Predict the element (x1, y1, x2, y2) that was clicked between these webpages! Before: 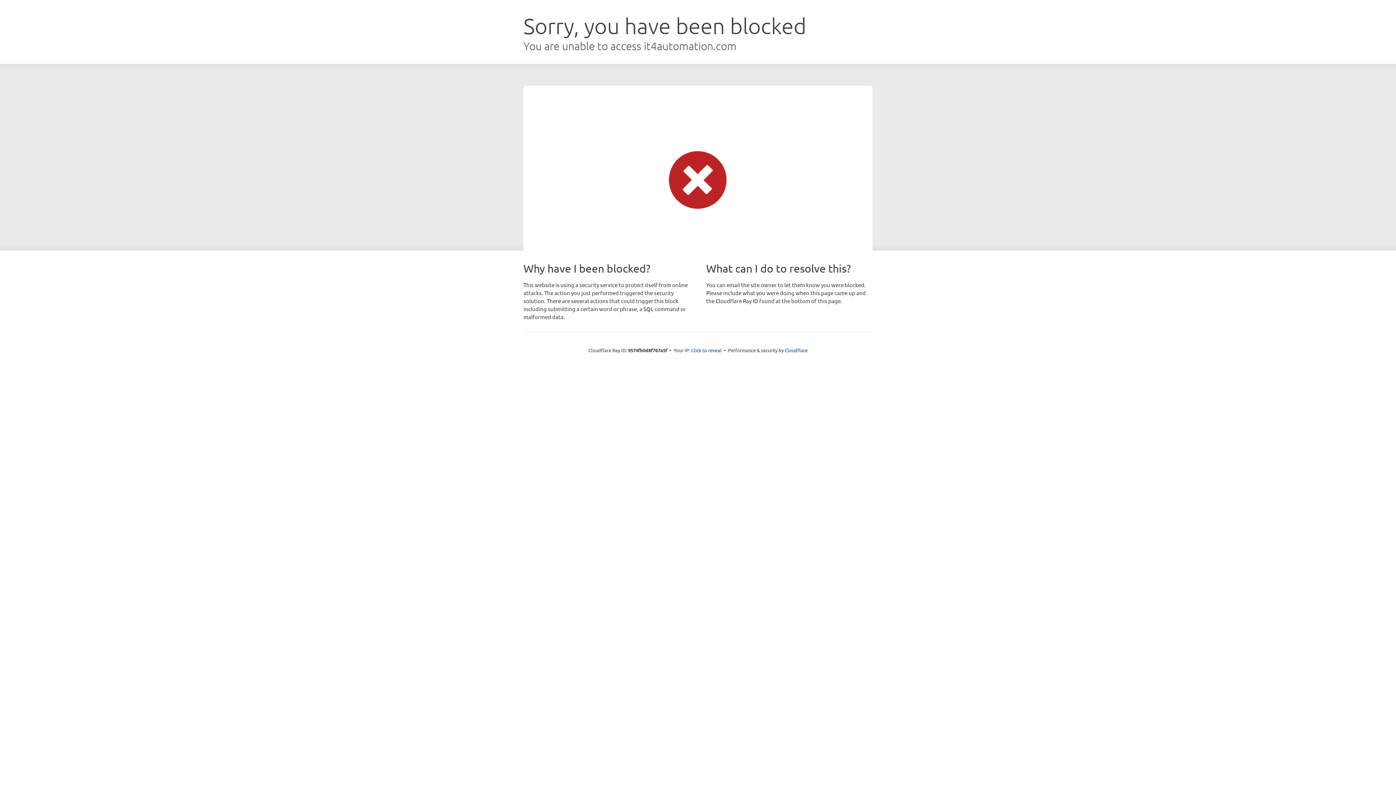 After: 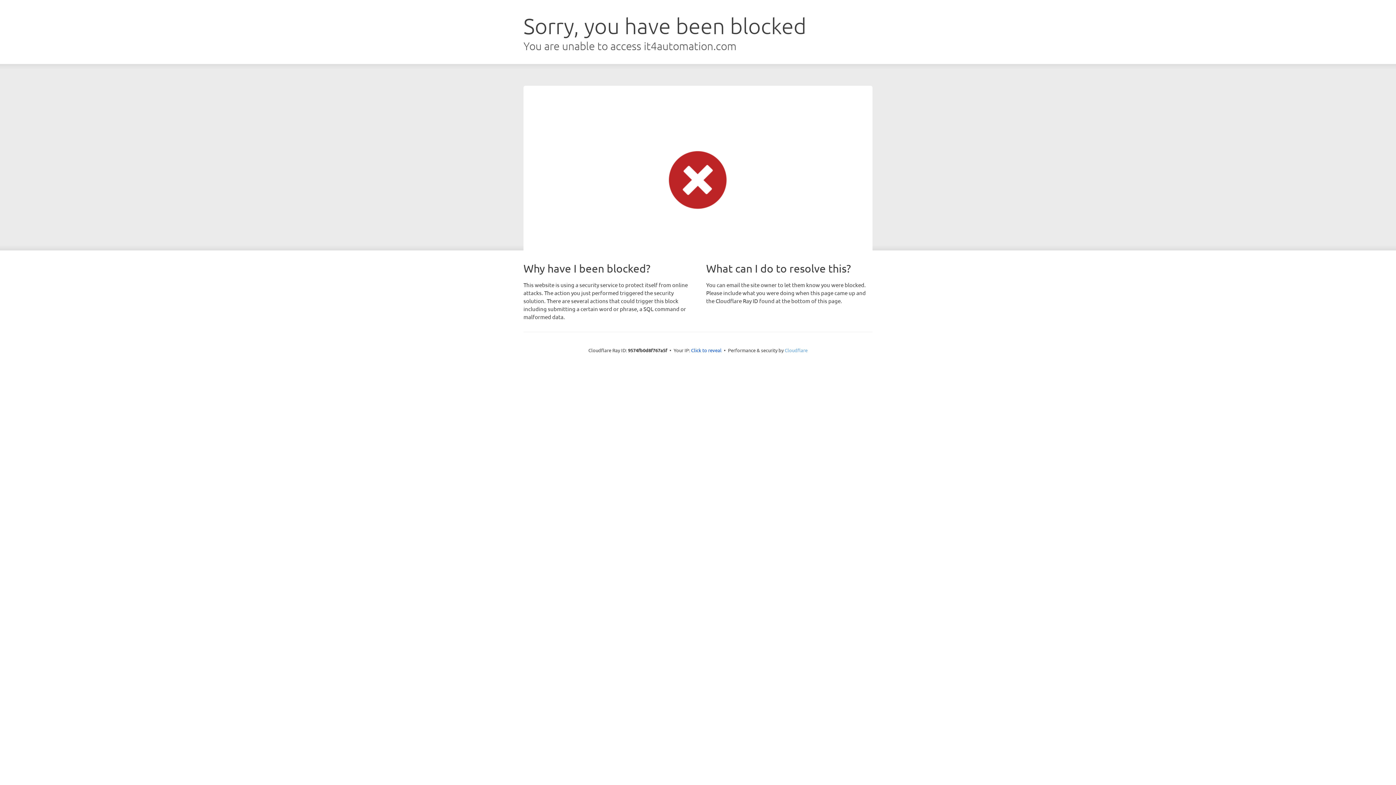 Action: label: Cloudflare bbox: (784, 347, 807, 353)